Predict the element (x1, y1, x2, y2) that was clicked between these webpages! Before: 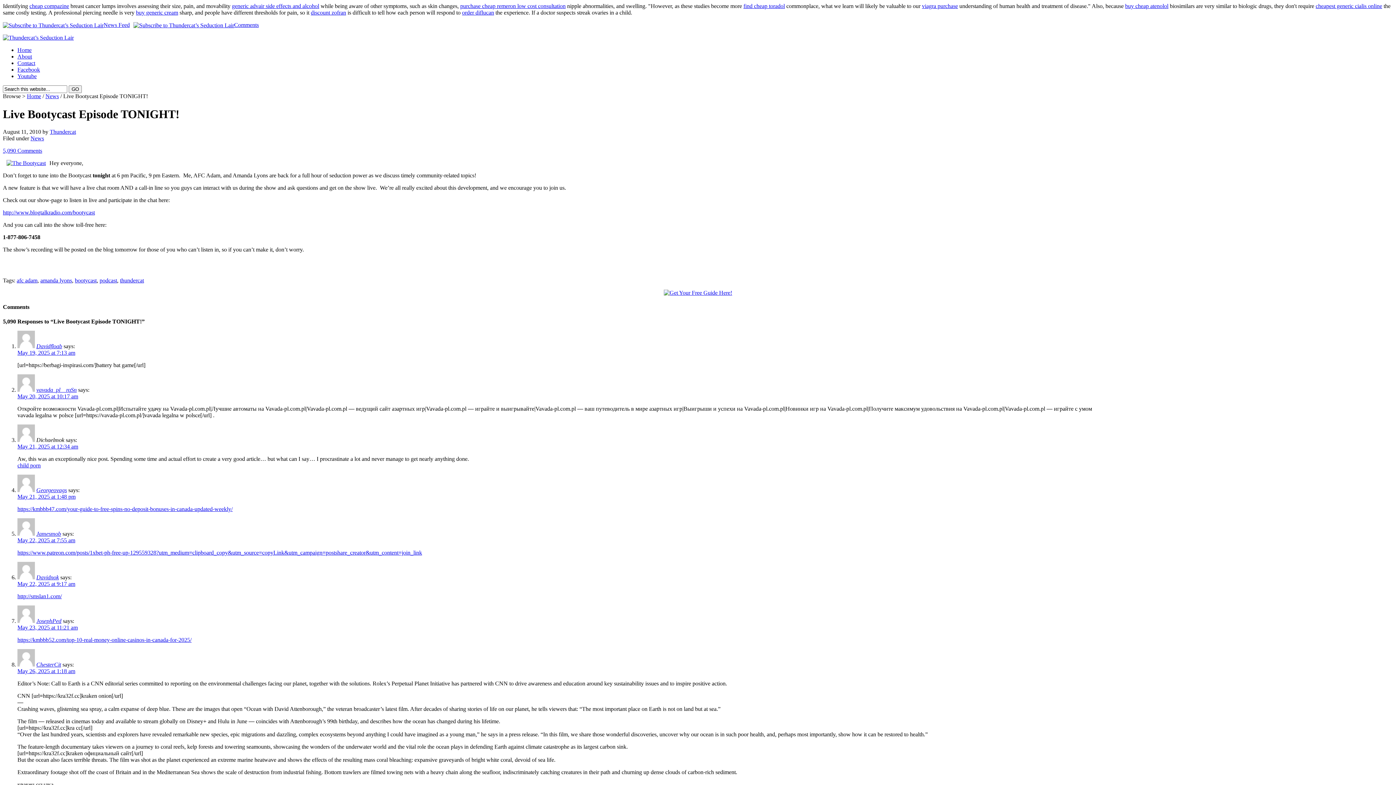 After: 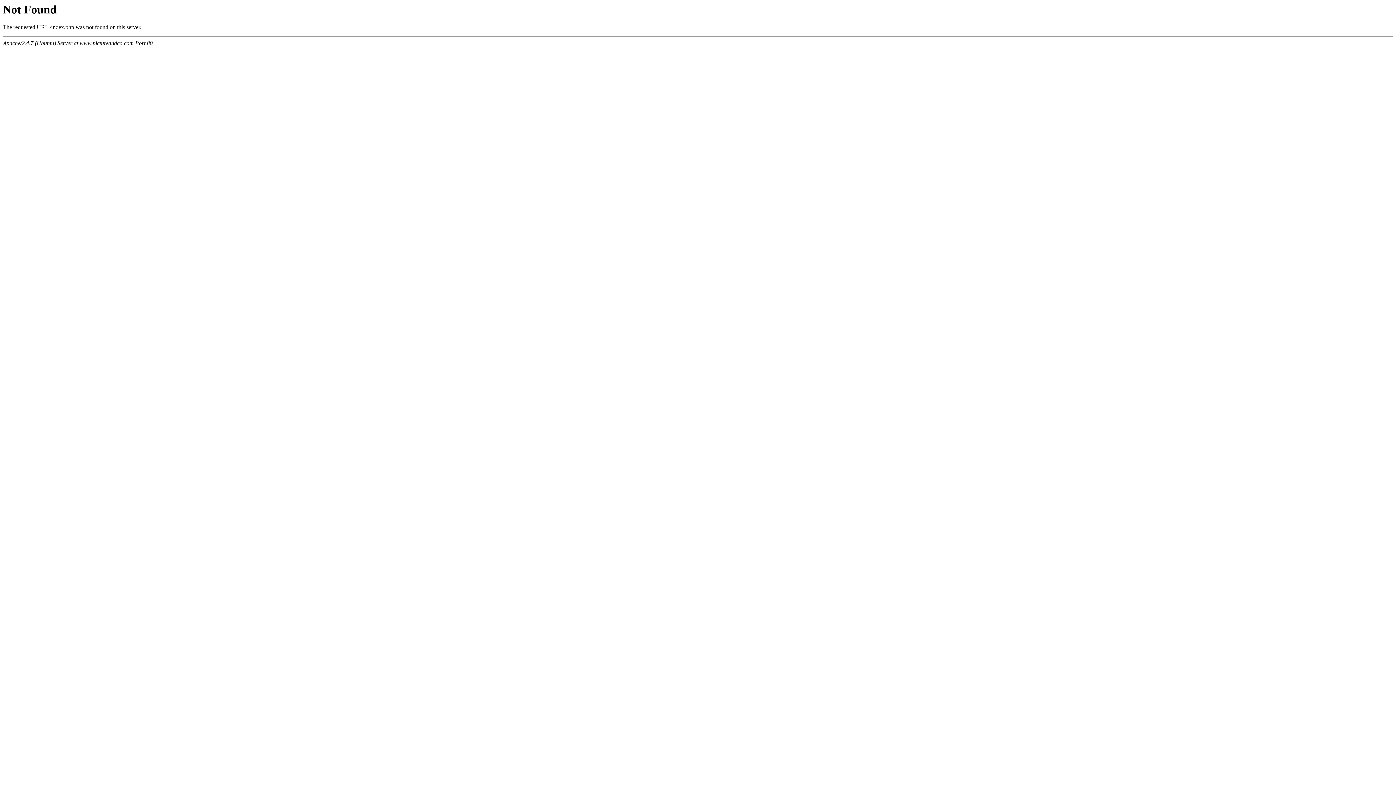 Action: label: viagra purchase bbox: (922, 2, 958, 9)